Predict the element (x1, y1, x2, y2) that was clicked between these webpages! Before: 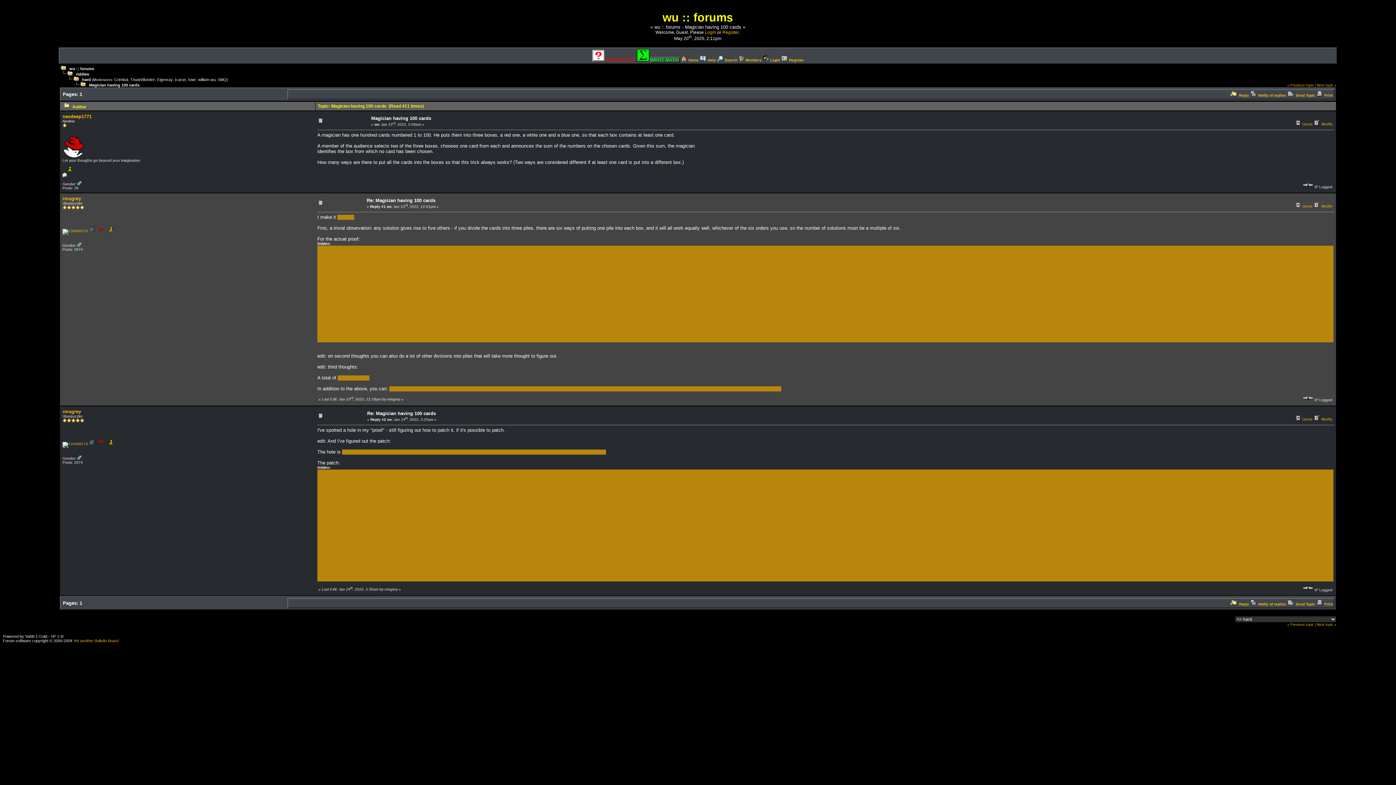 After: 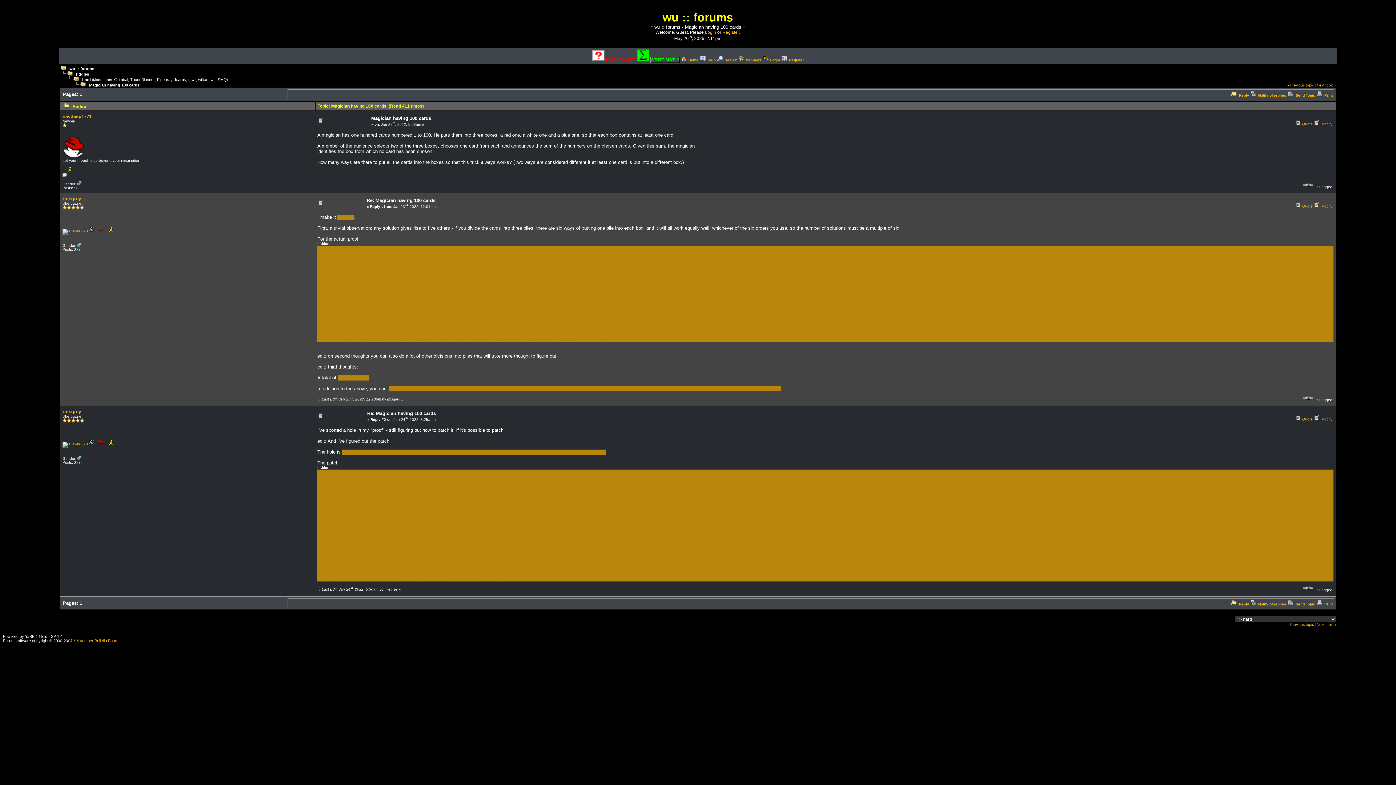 Action: bbox: (108, 229, 113, 233)